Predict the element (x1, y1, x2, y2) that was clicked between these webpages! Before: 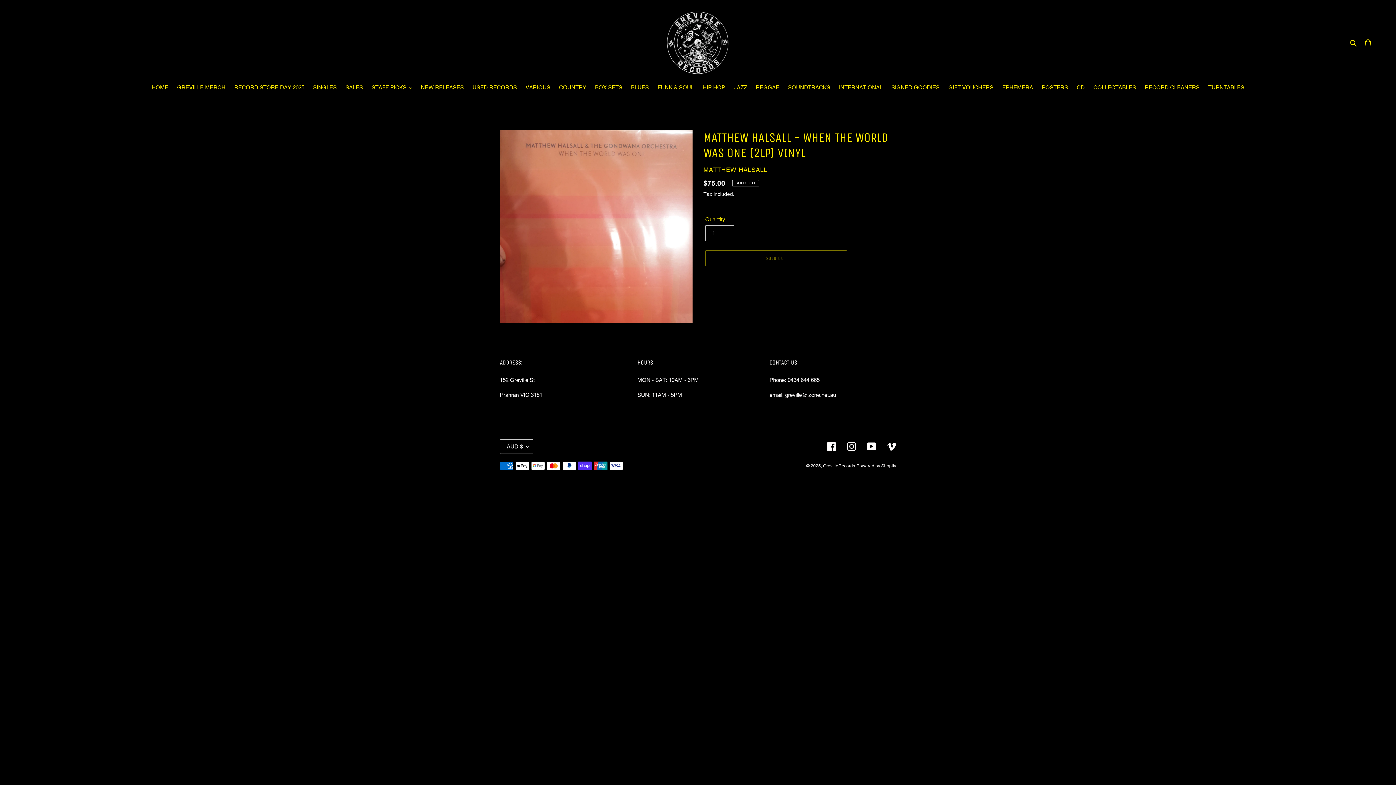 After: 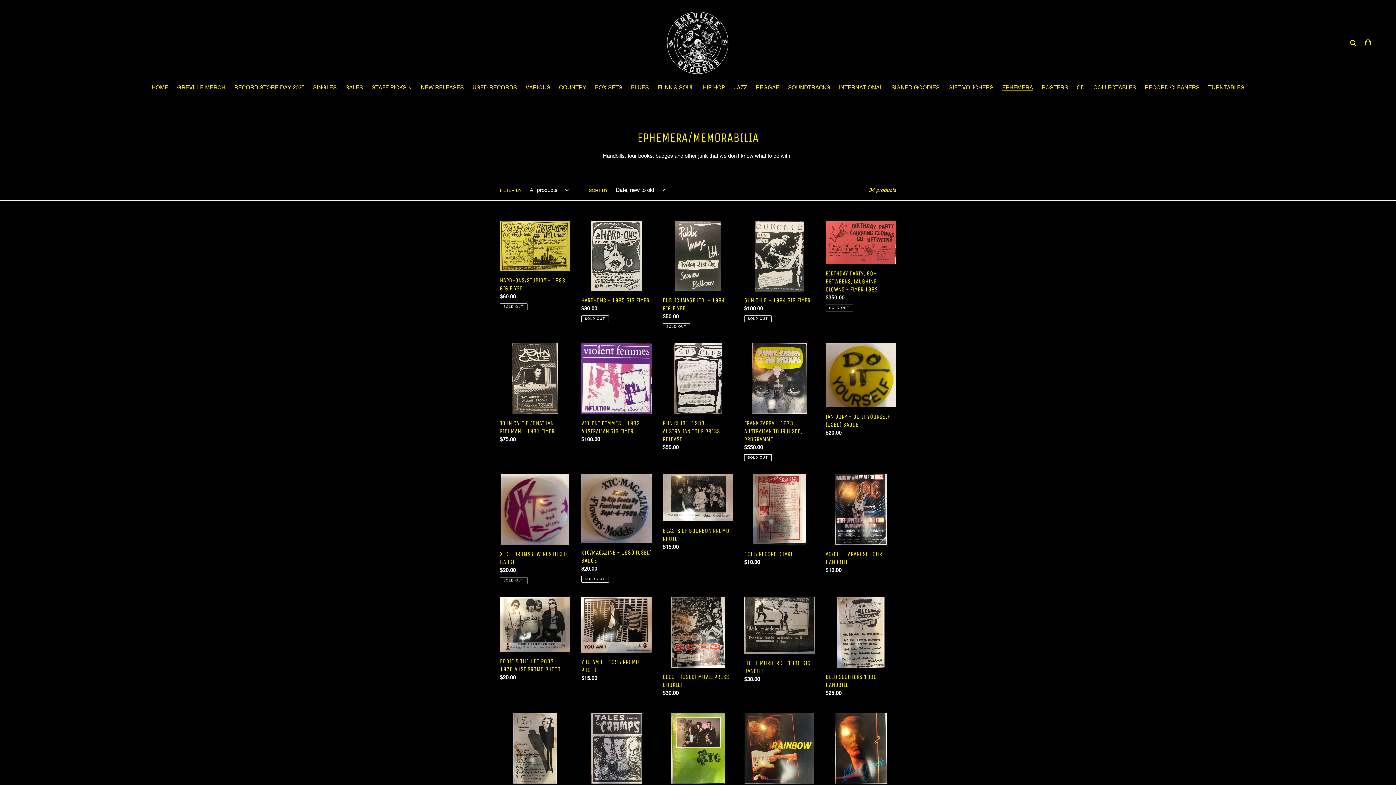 Action: bbox: (998, 83, 1037, 92) label: EPHEMERA